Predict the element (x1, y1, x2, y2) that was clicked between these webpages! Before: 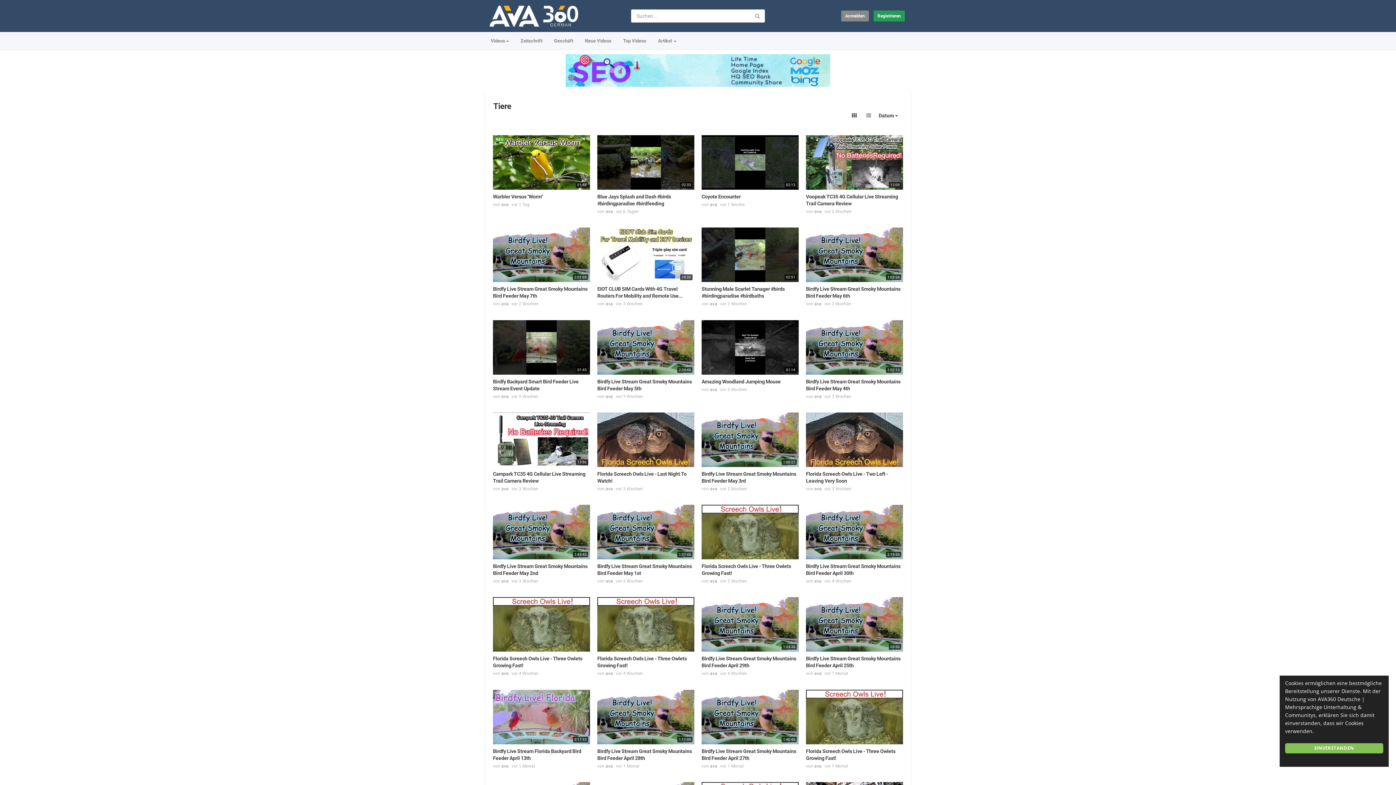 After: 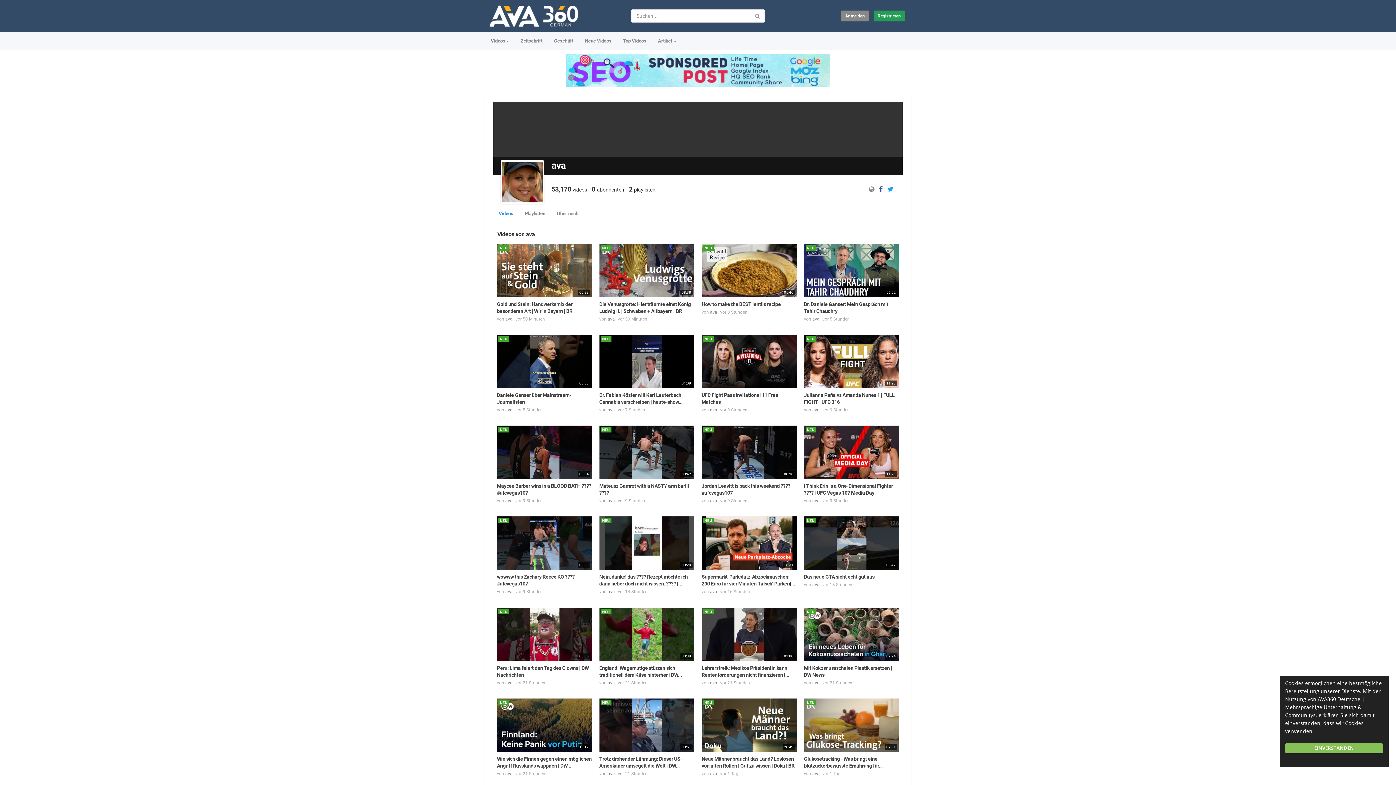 Action: bbox: (814, 486, 821, 491) label: ava